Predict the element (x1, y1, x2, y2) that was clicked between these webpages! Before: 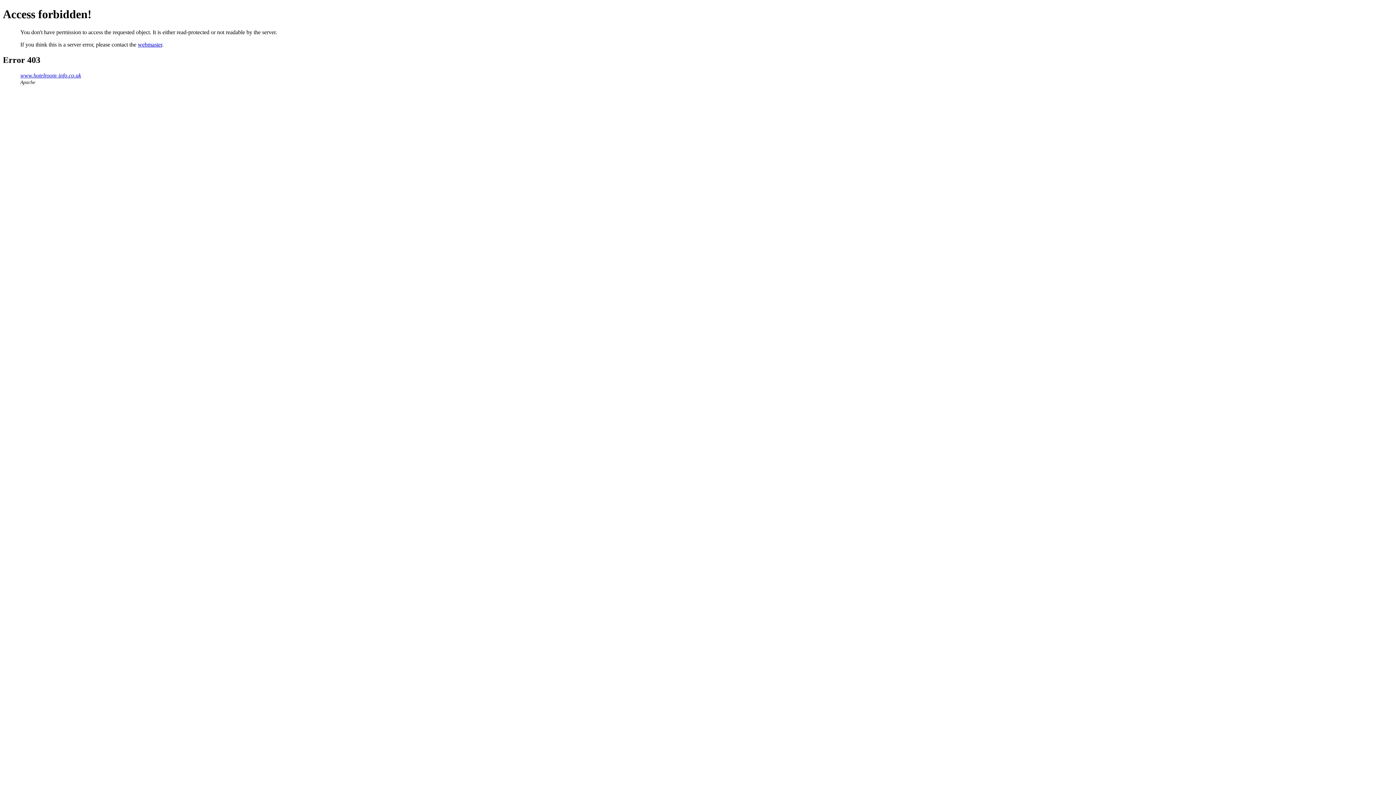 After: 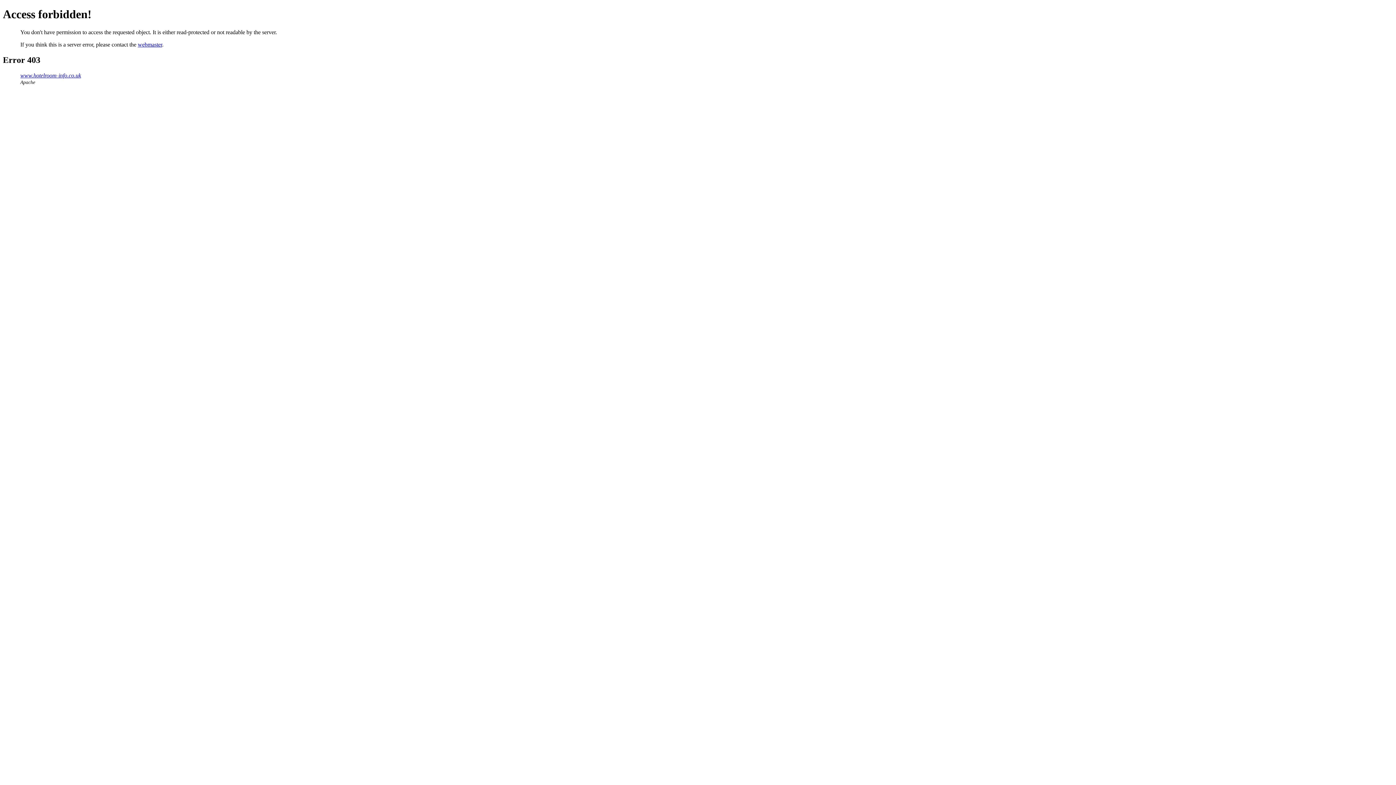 Action: label: webmaster bbox: (137, 41, 162, 47)